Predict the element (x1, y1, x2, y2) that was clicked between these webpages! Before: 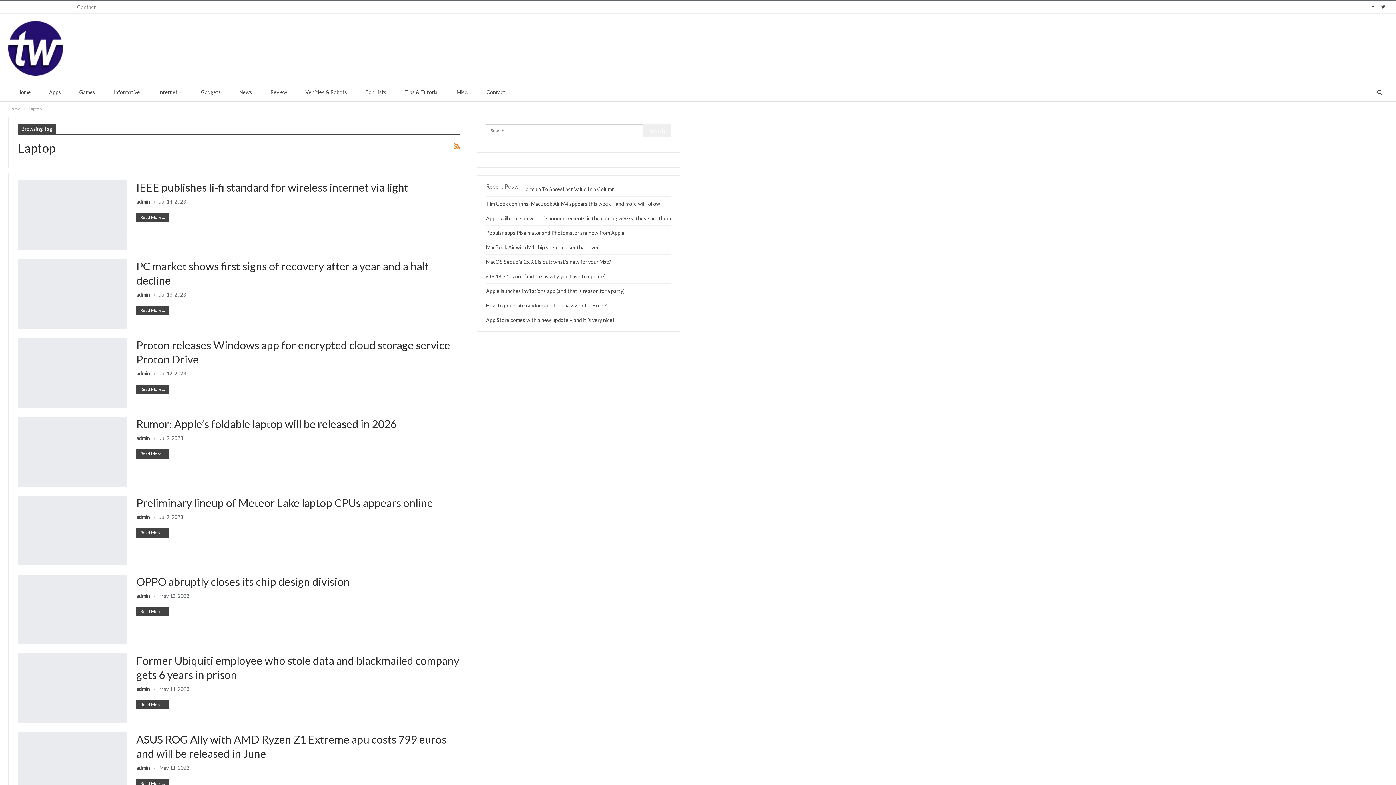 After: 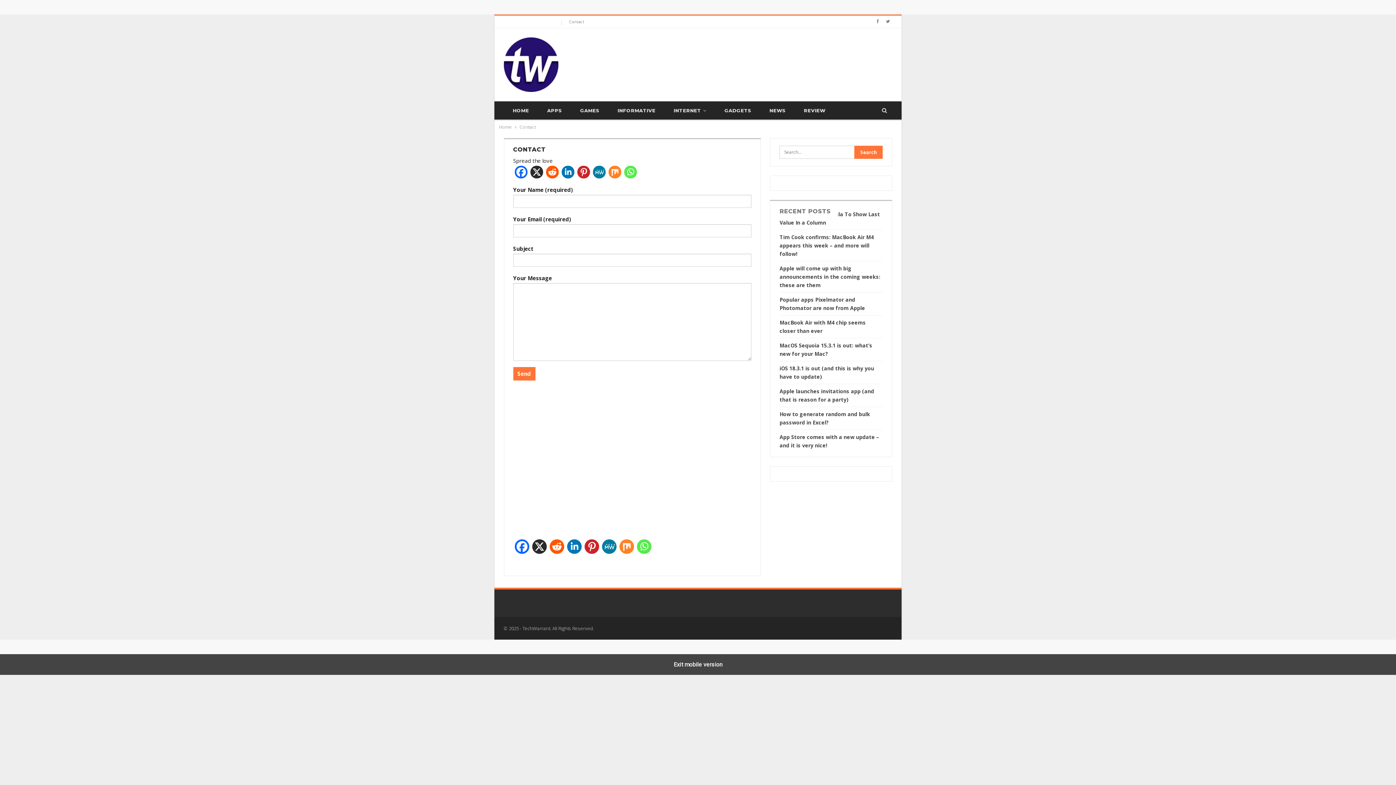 Action: bbox: (477, 83, 514, 101) label: Contact